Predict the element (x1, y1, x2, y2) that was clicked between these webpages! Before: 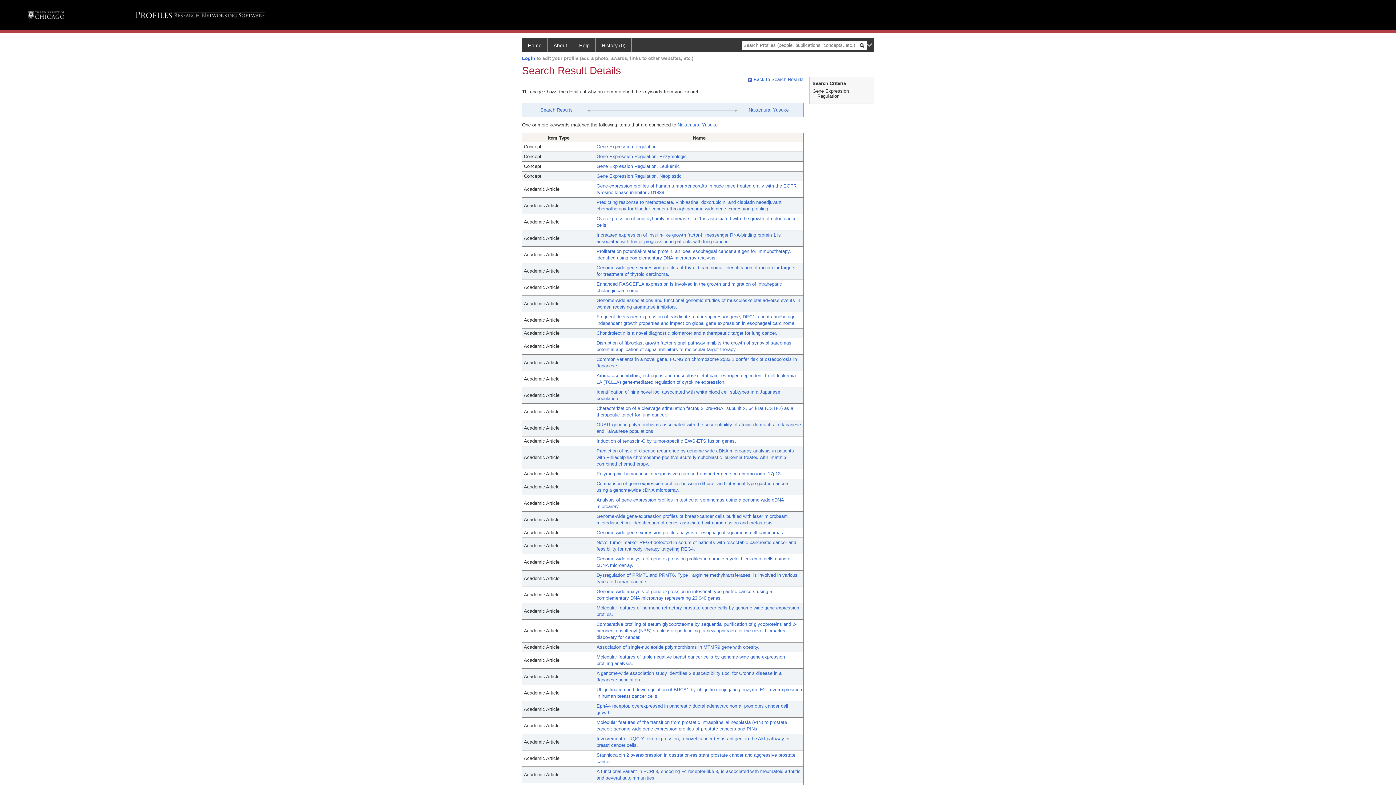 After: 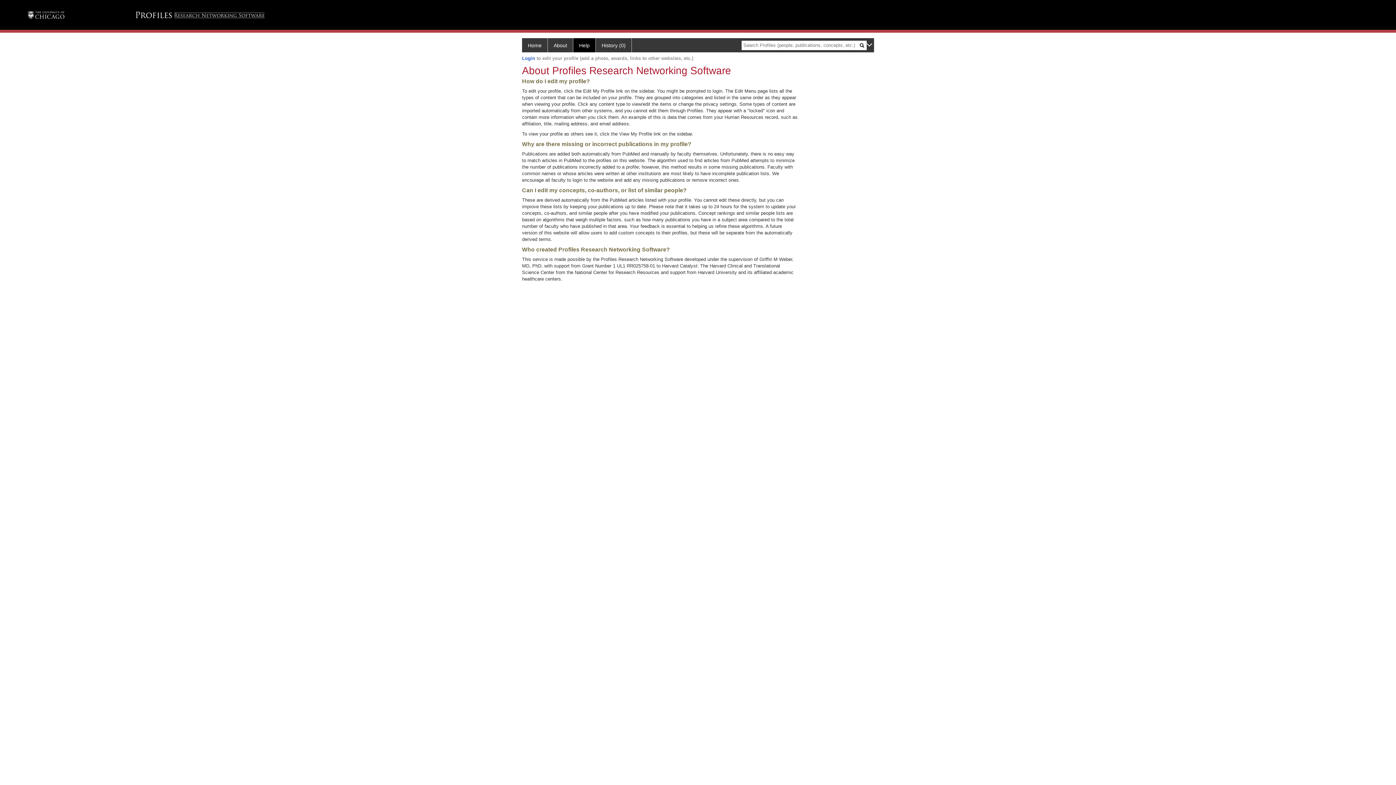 Action: label: Help bbox: (573, 38, 596, 52)